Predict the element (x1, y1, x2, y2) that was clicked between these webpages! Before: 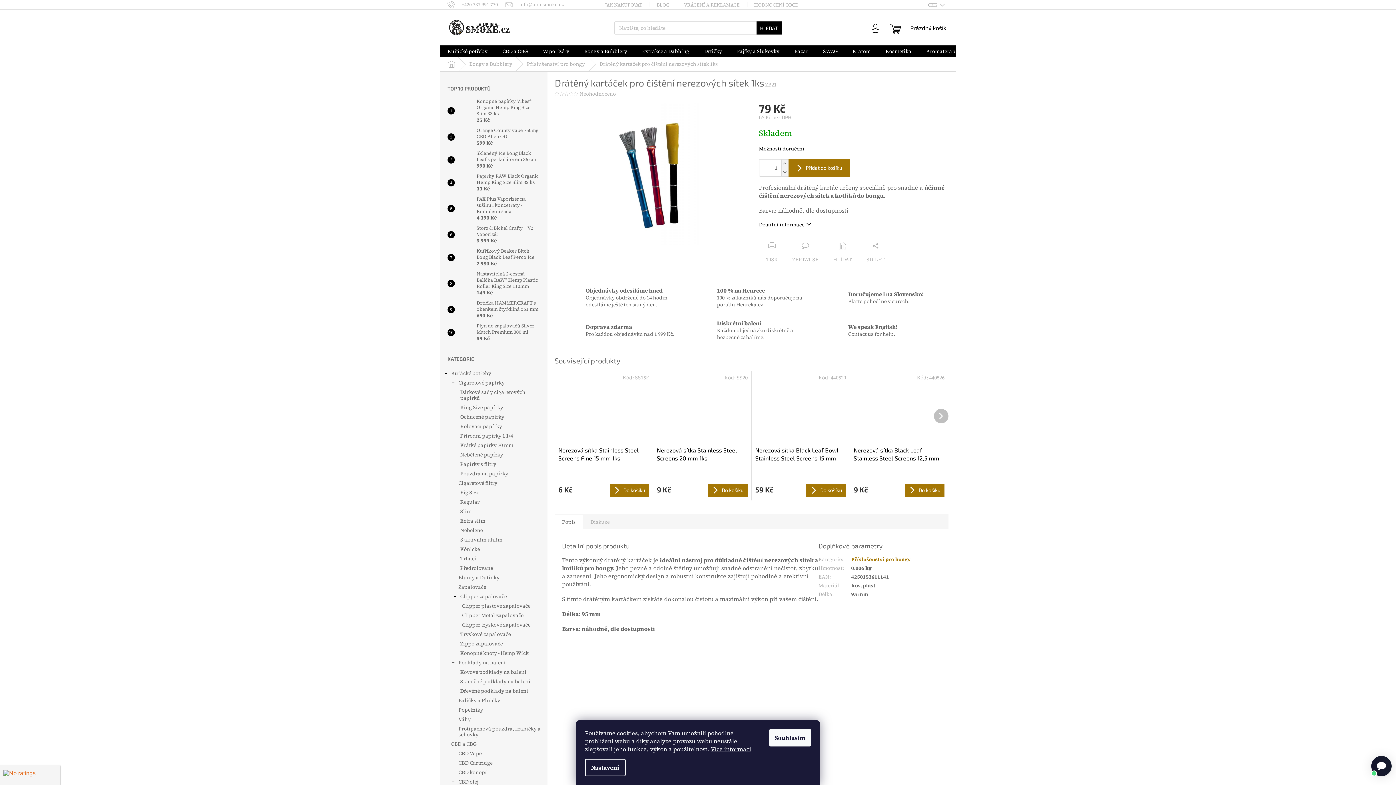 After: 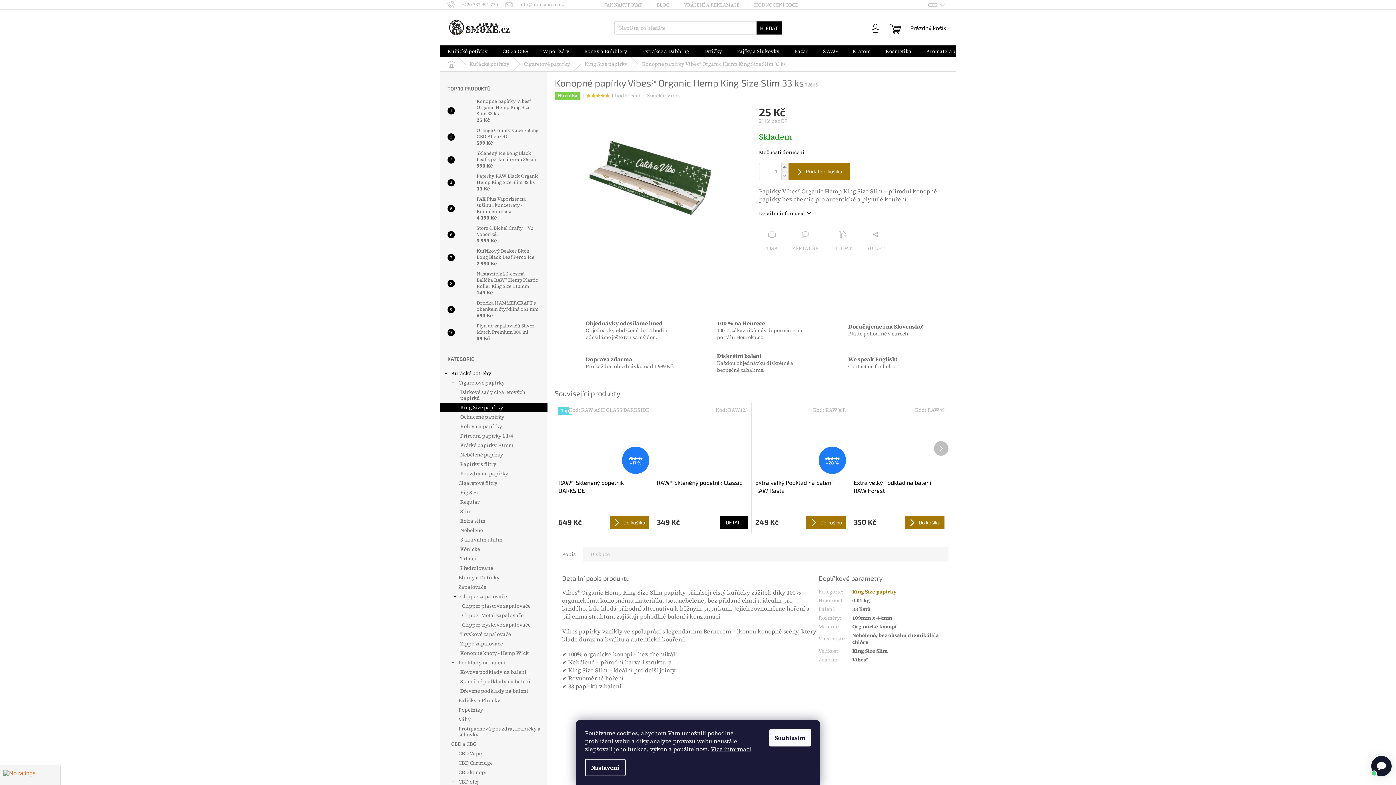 Action: bbox: (454, 103, 473, 118)